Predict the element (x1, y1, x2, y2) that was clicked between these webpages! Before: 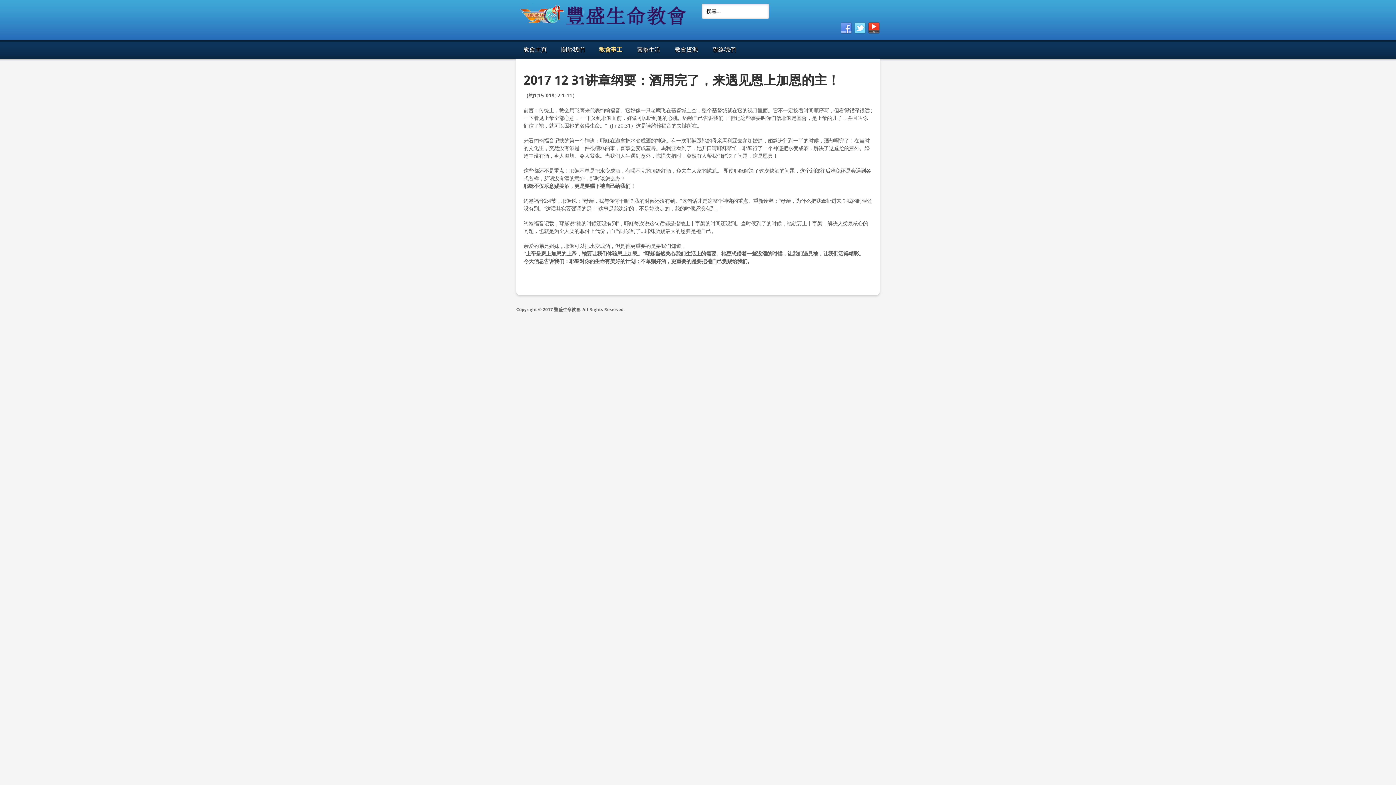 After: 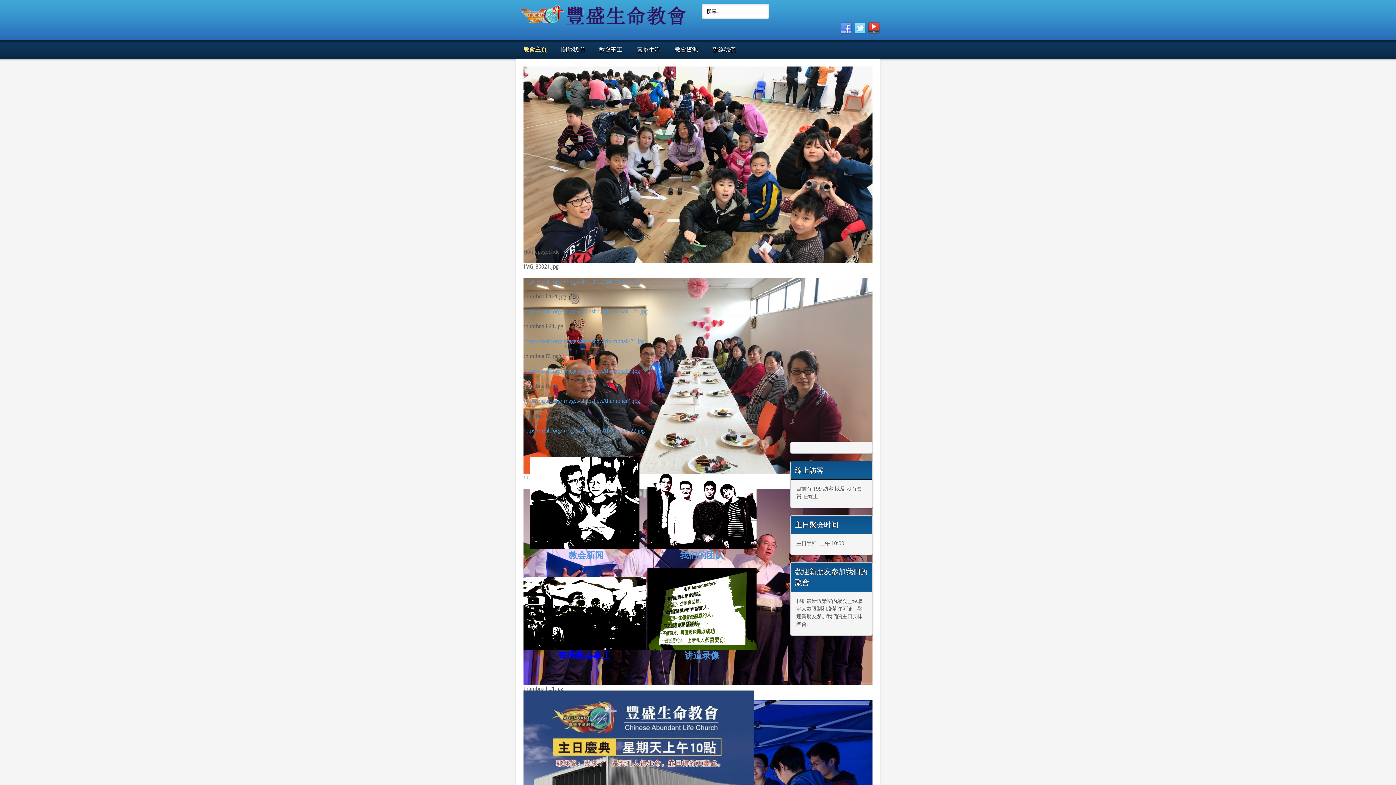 Action: bbox: (599, 40, 622, 59) label: 教會事工